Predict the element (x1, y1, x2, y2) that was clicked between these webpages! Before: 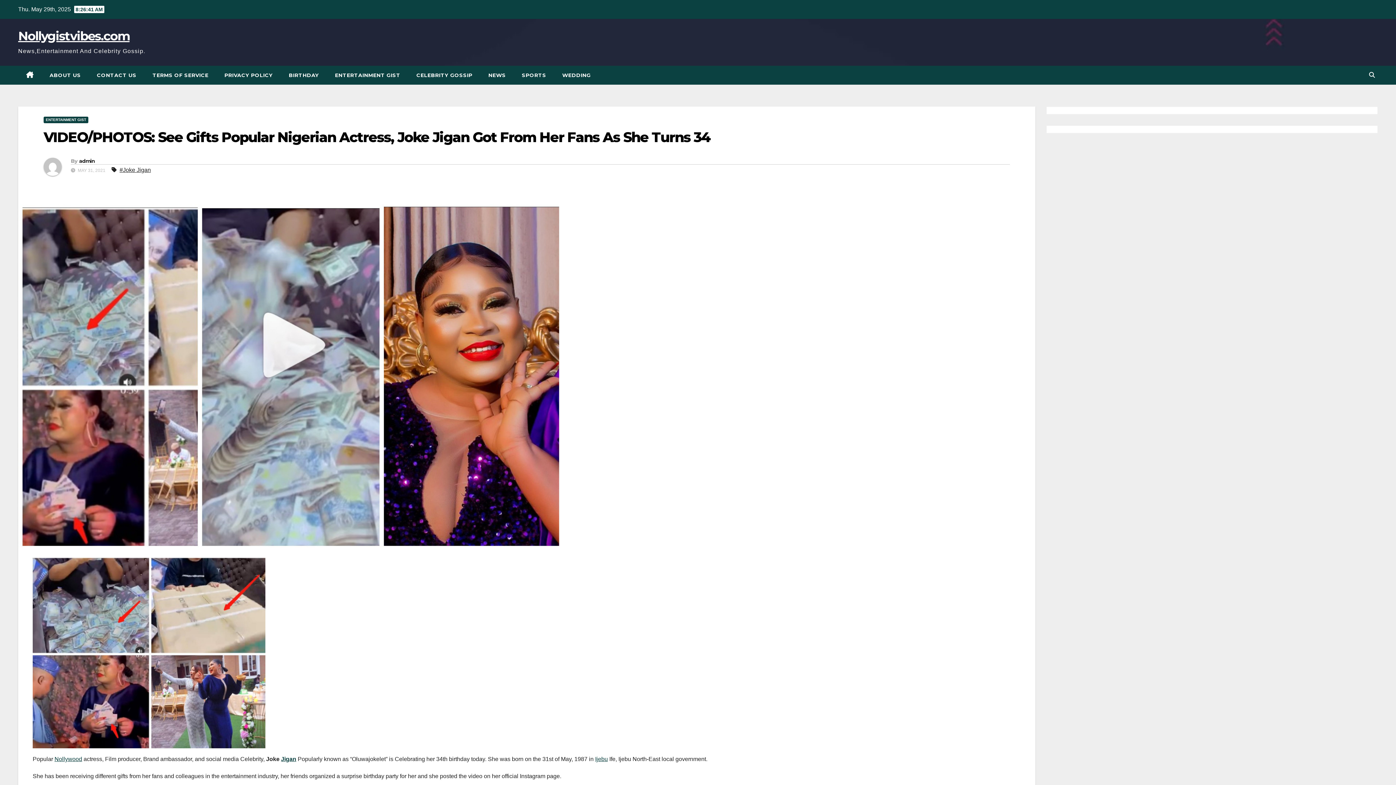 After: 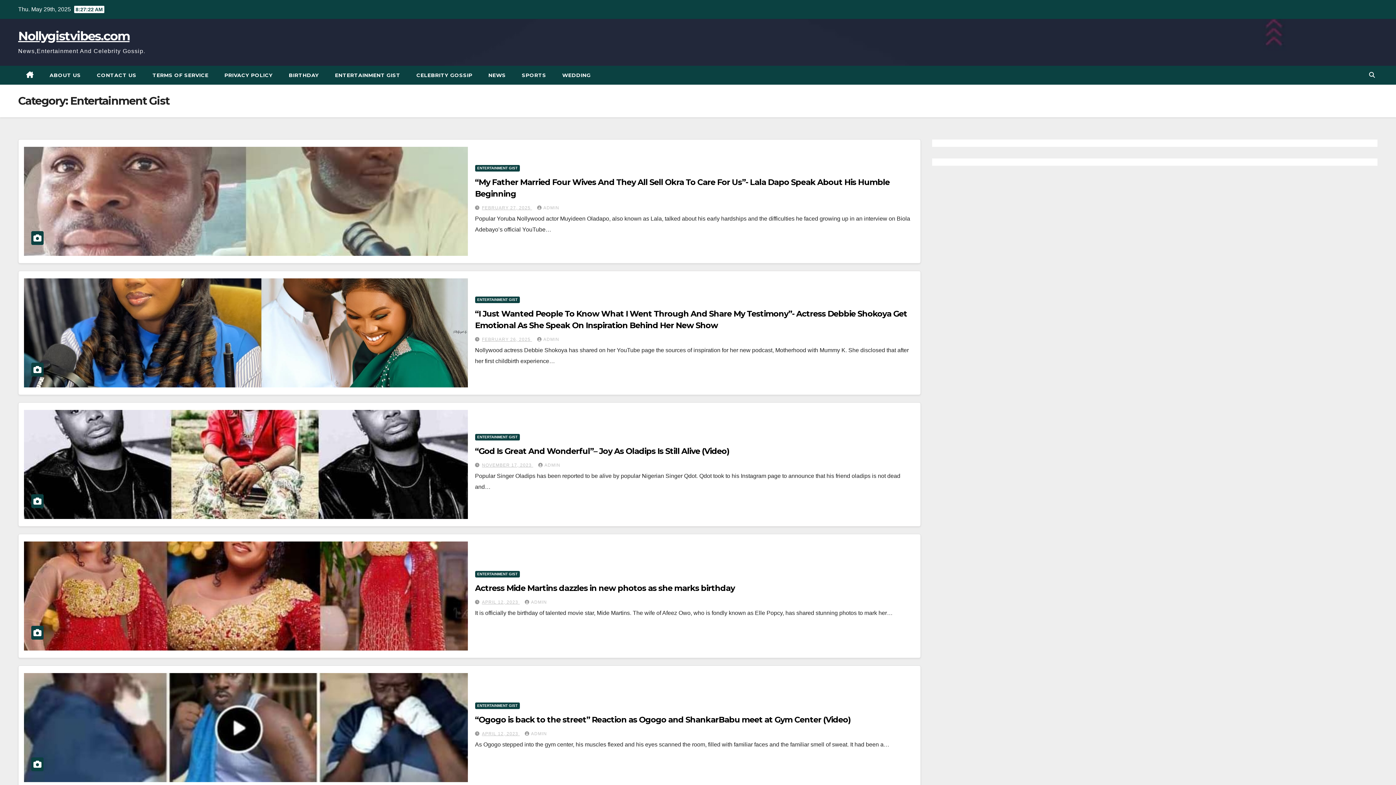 Action: bbox: (43, 116, 88, 123) label: ENTERTAINMENT GIST